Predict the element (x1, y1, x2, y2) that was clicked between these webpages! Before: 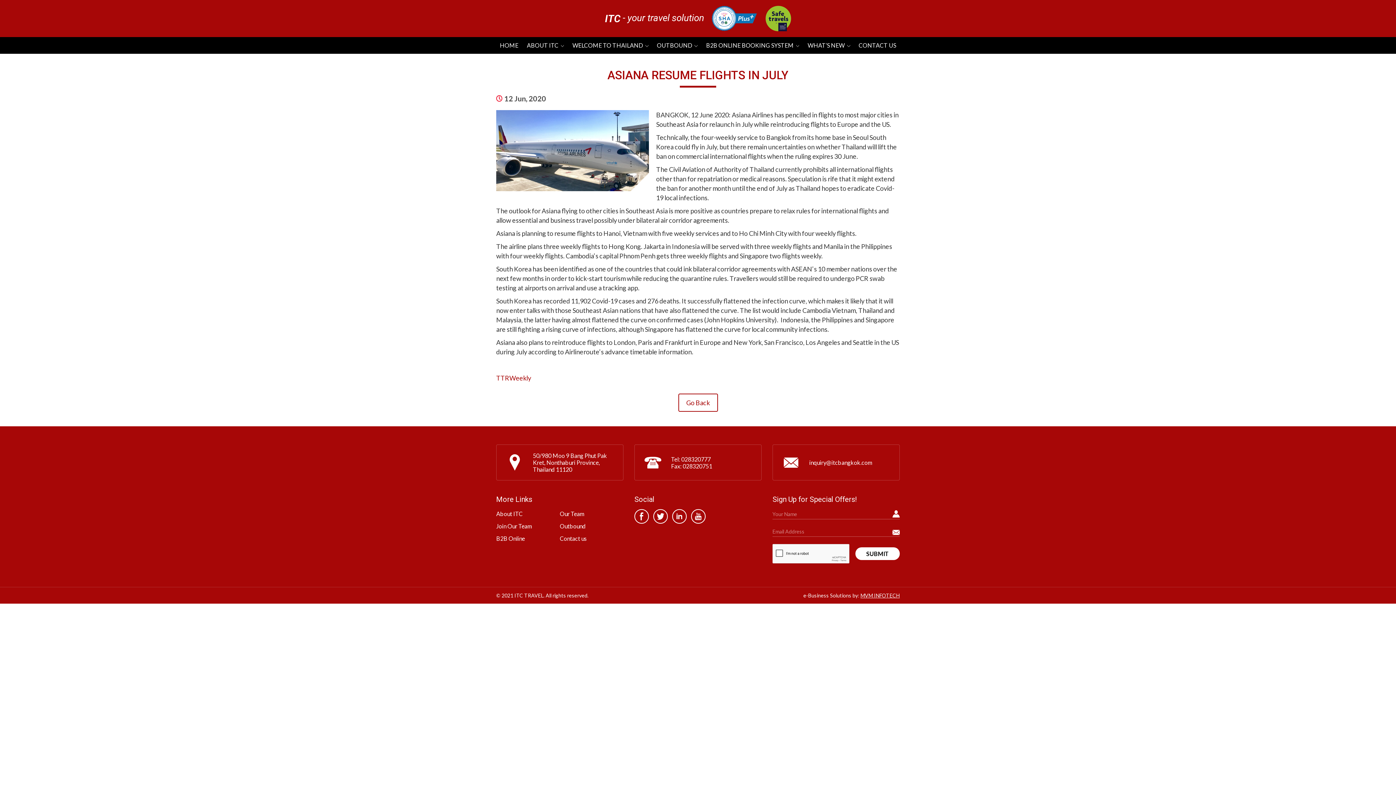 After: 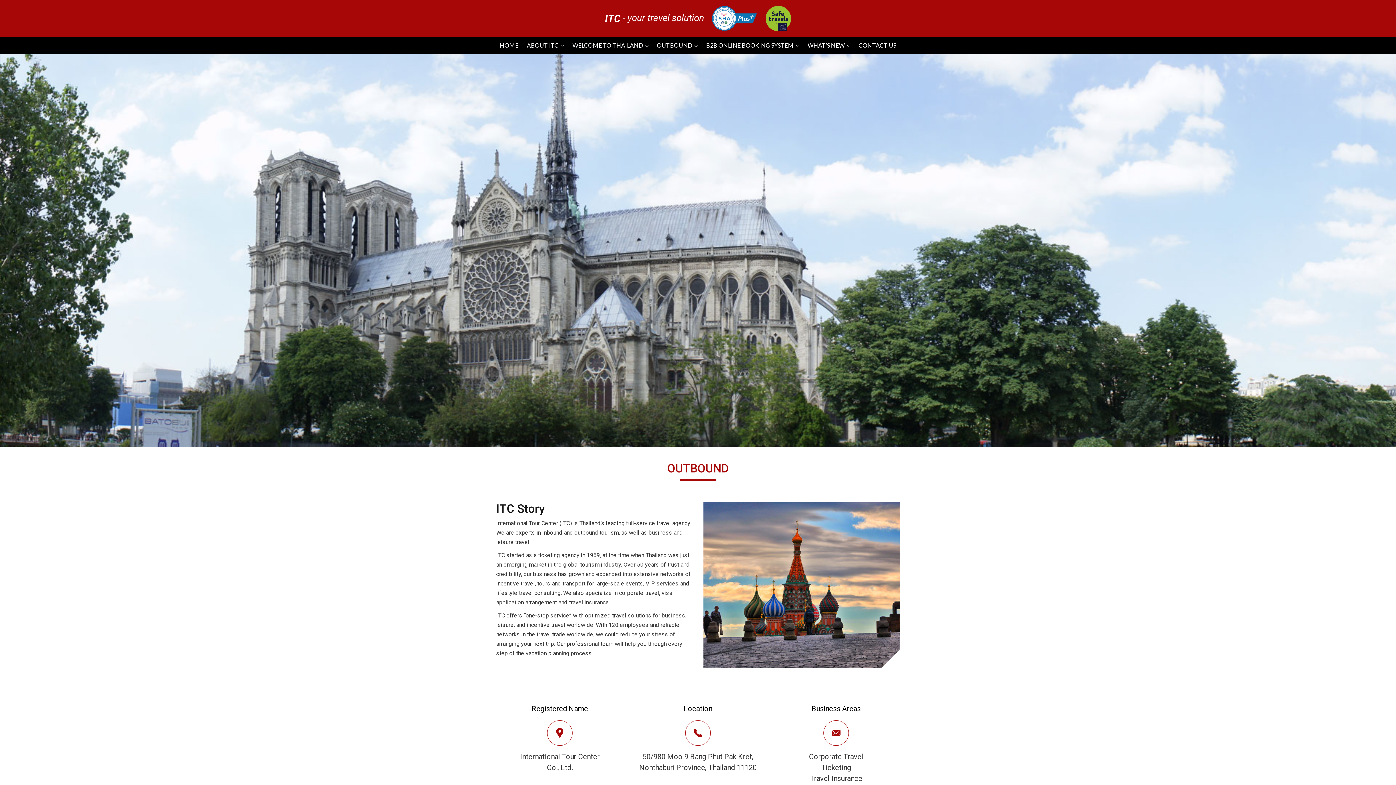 Action: label: Outbound bbox: (560, 521, 585, 531)